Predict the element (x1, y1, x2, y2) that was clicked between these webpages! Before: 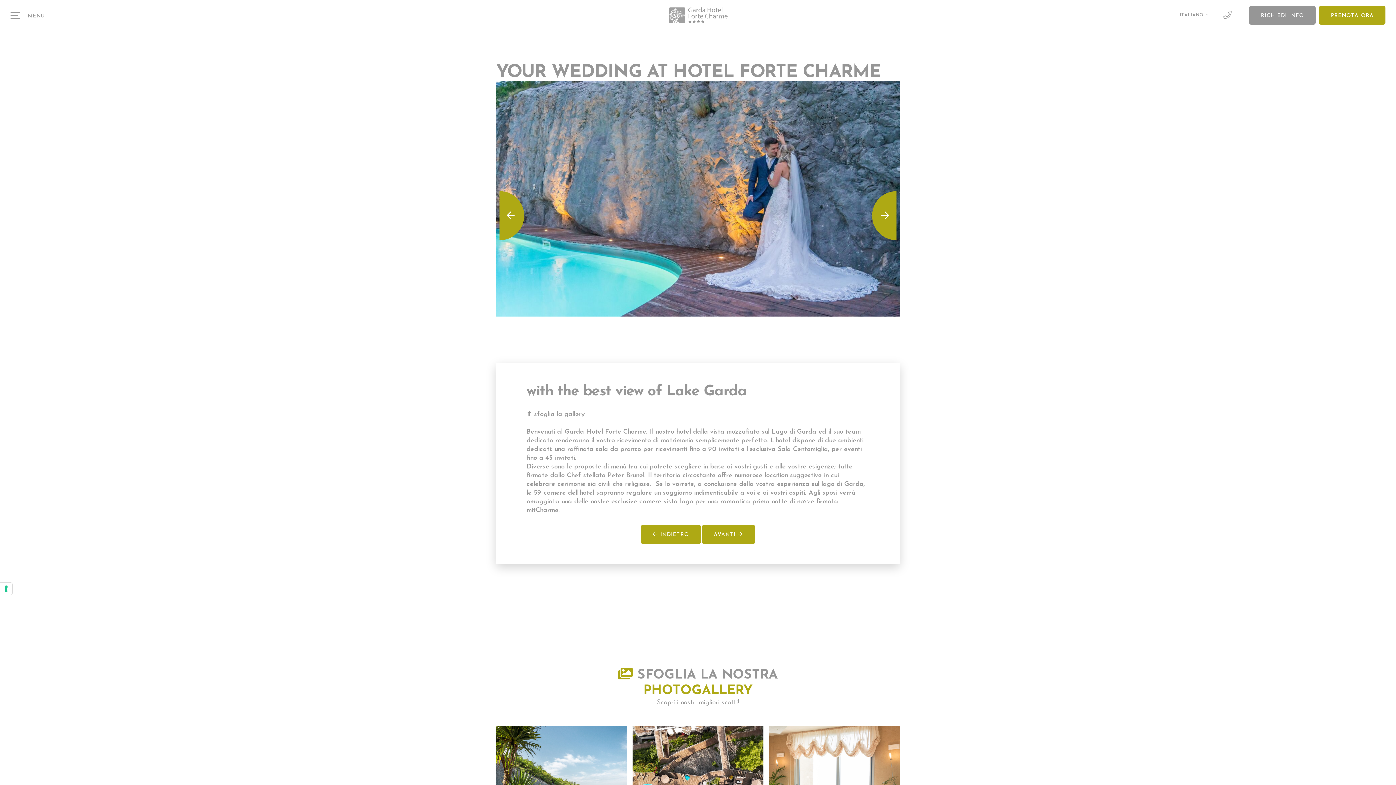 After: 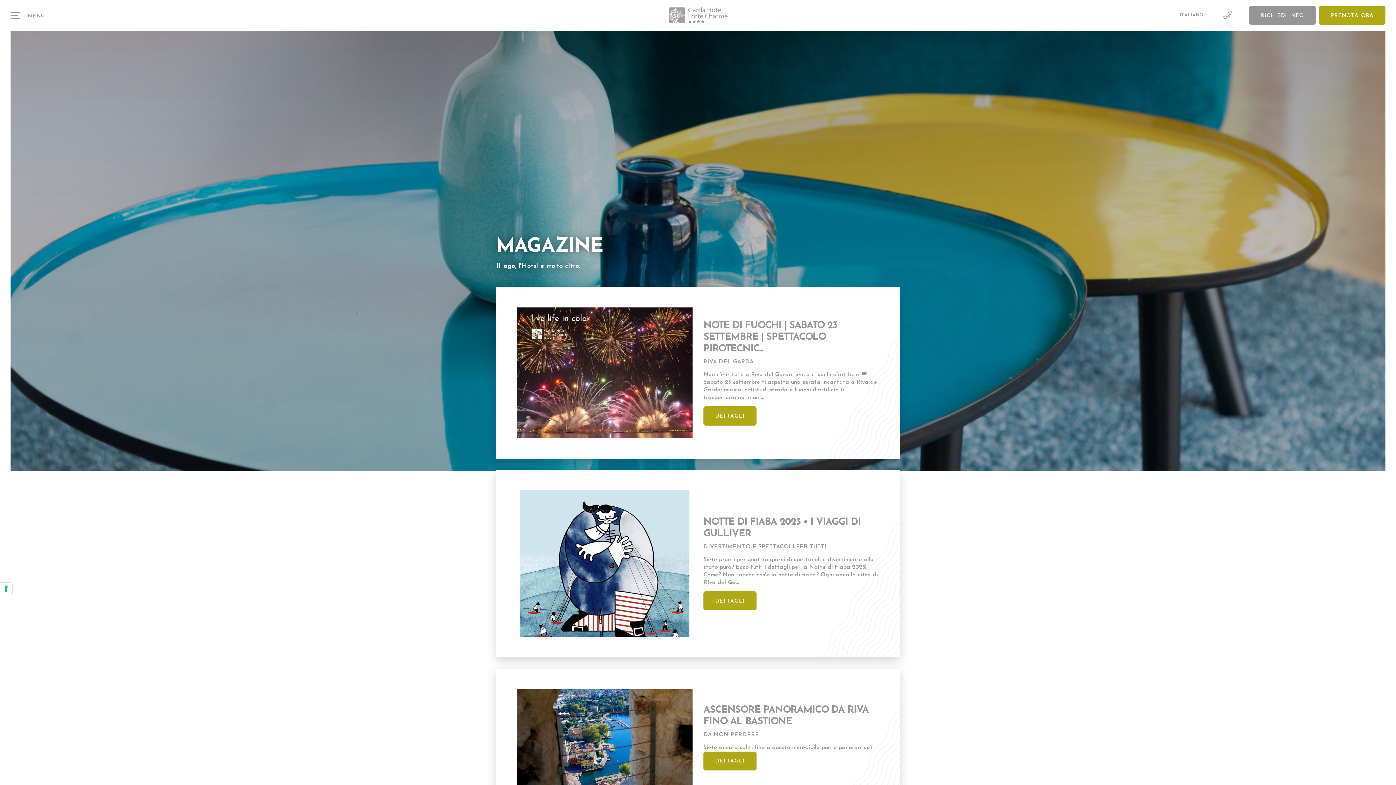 Action: label:  INDIETRO bbox: (641, 525, 701, 544)